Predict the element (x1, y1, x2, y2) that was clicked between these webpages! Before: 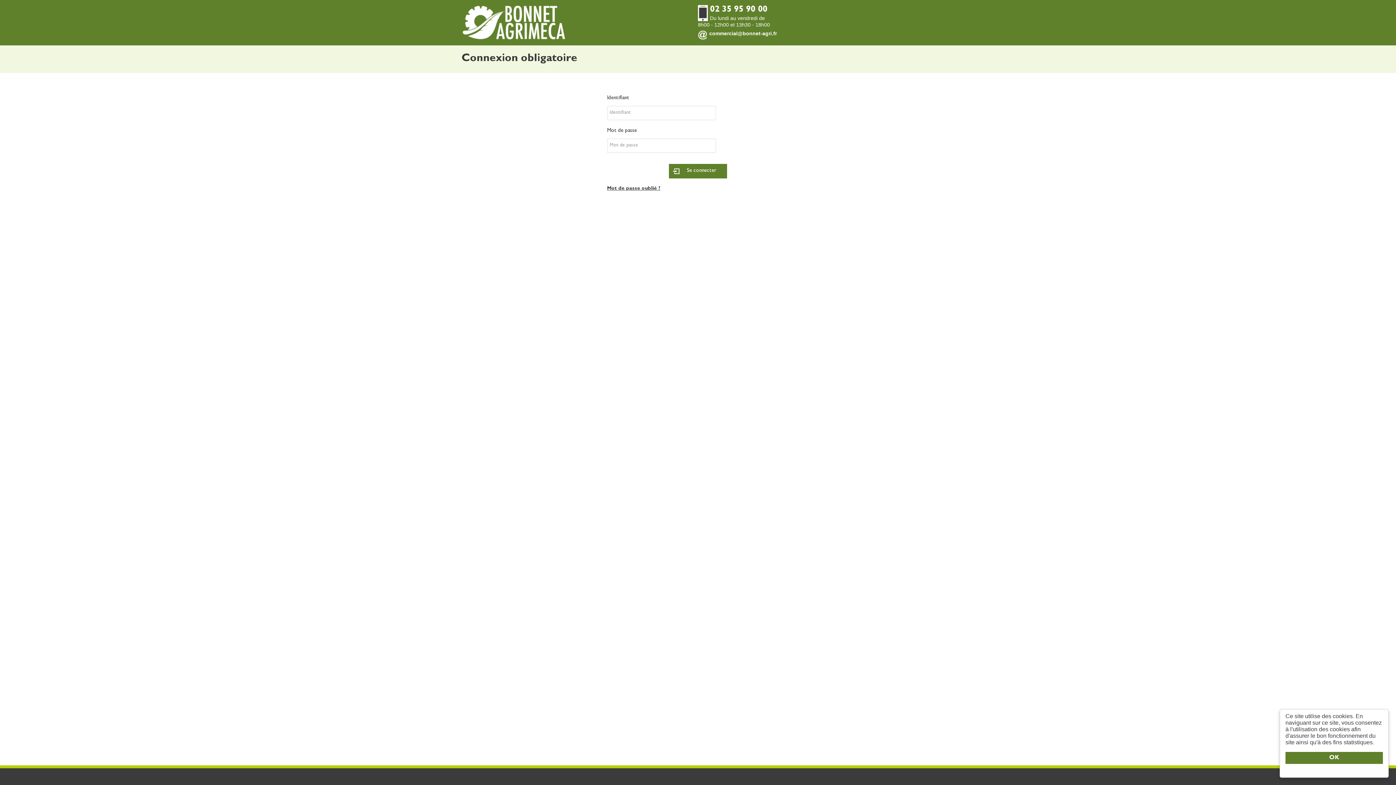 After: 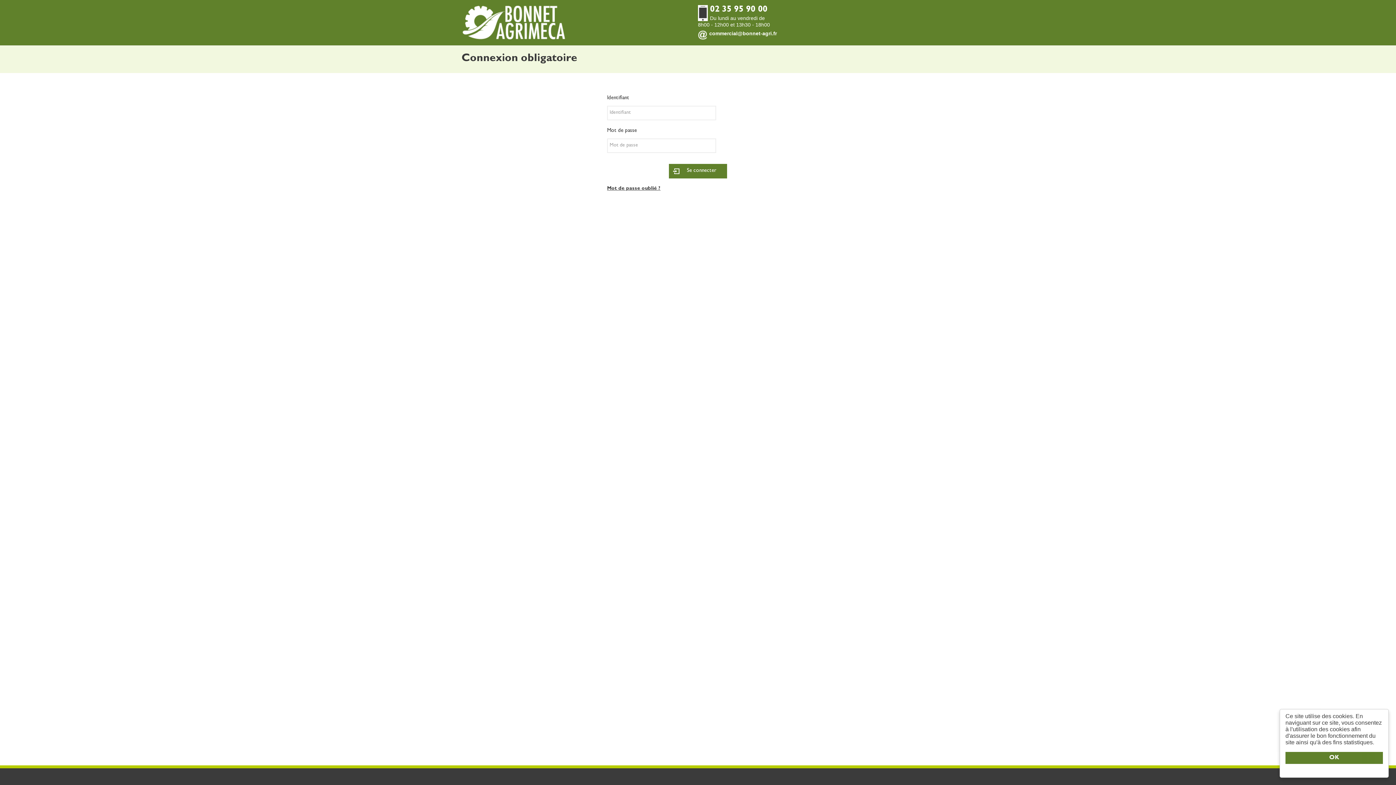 Action: bbox: (709, 32, 777, 36) label: commercial@bonnet-agri.fr